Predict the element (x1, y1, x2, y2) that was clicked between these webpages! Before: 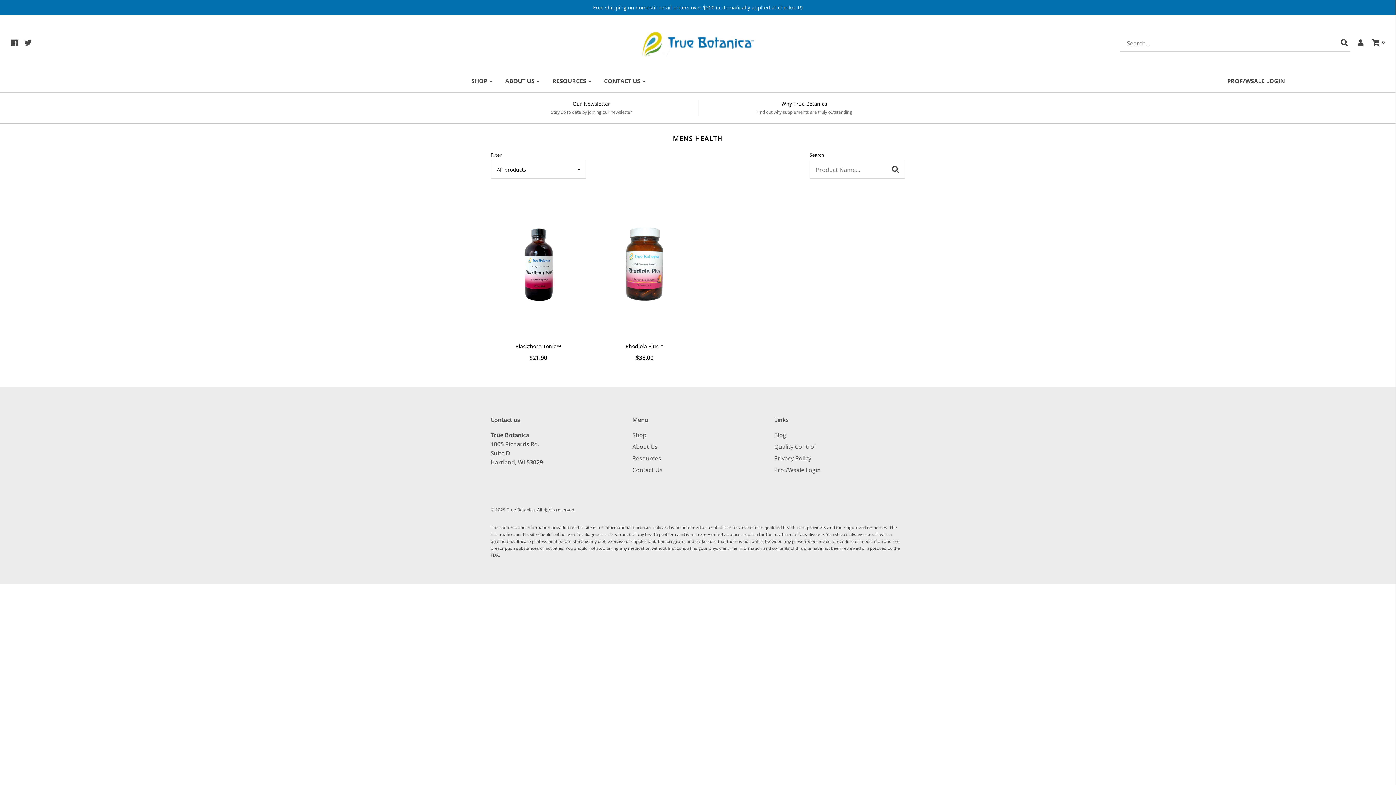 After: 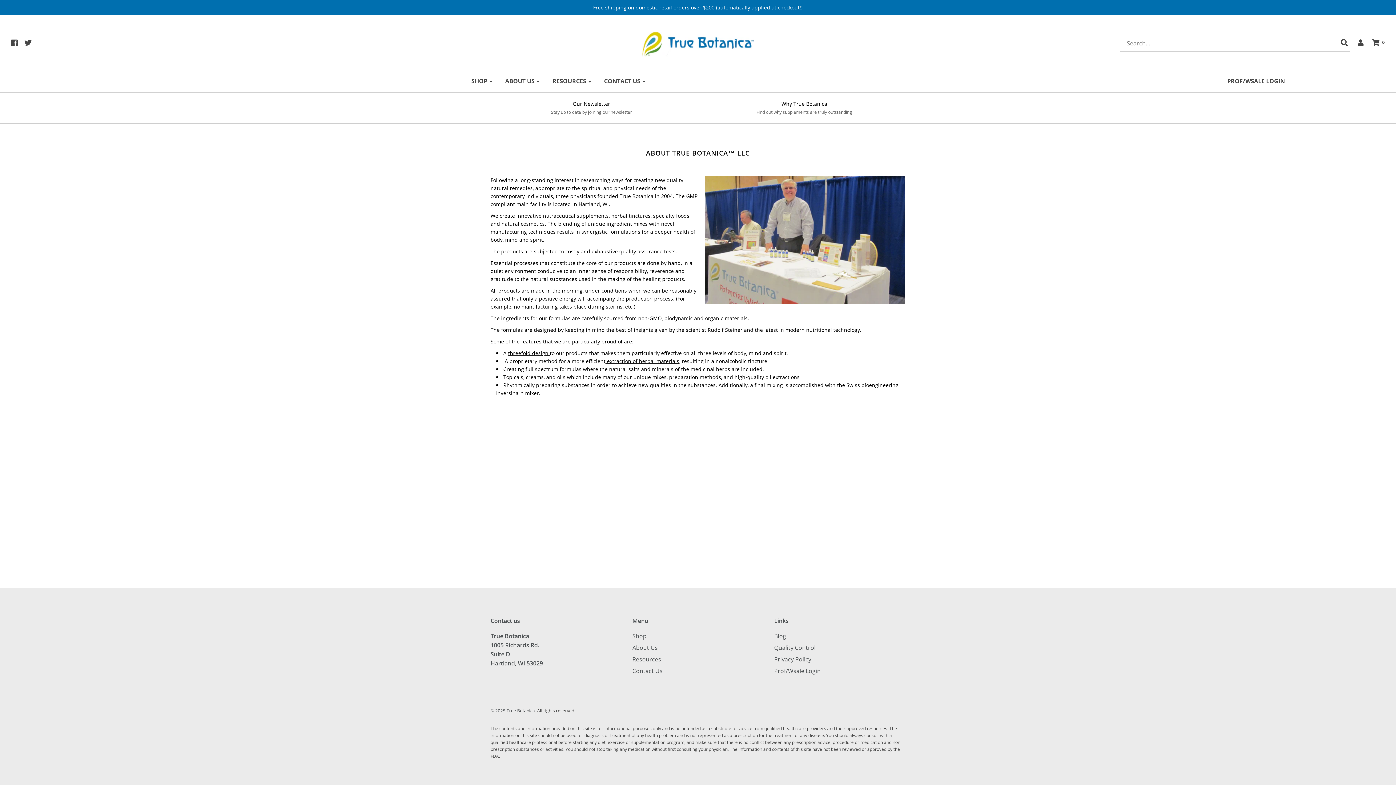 Action: label: ABOUT US bbox: (499, 73, 544, 89)